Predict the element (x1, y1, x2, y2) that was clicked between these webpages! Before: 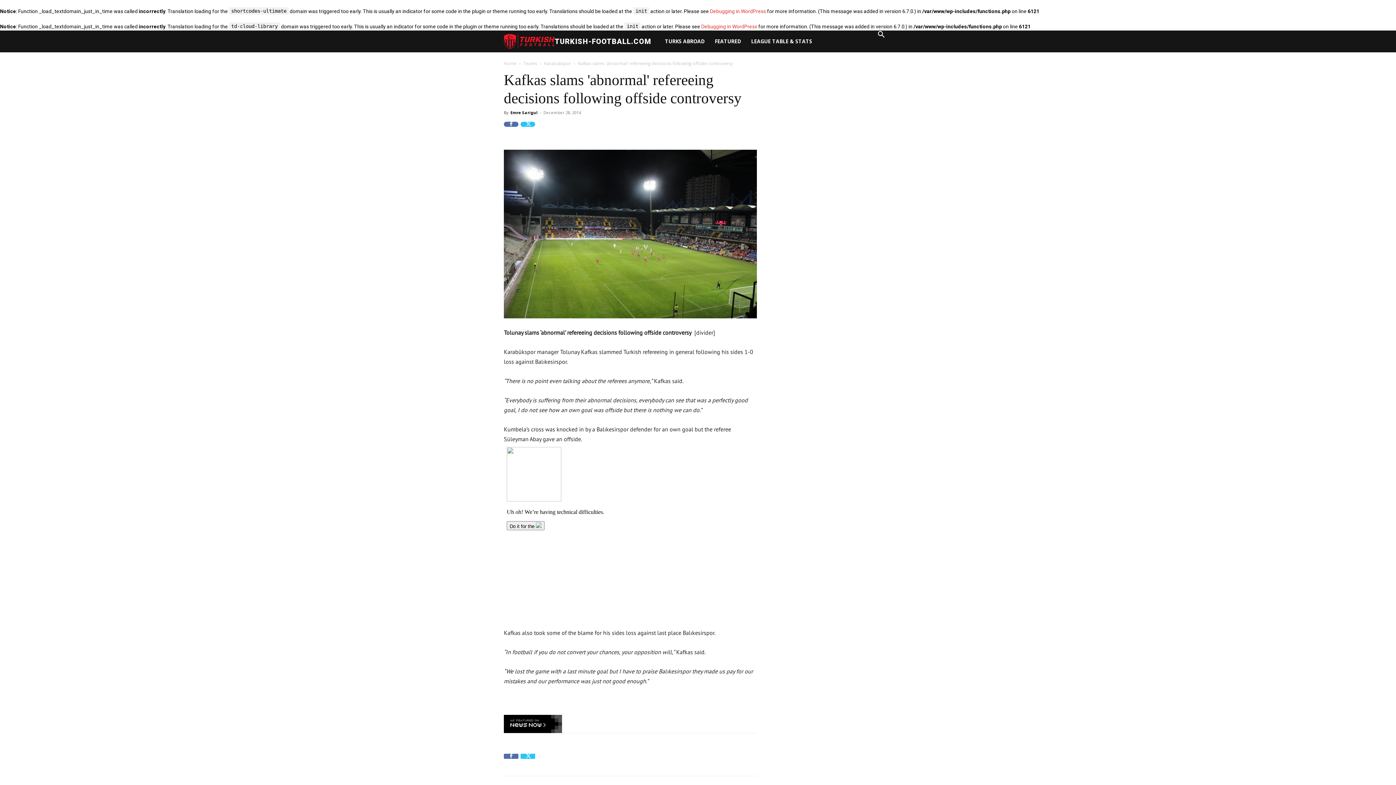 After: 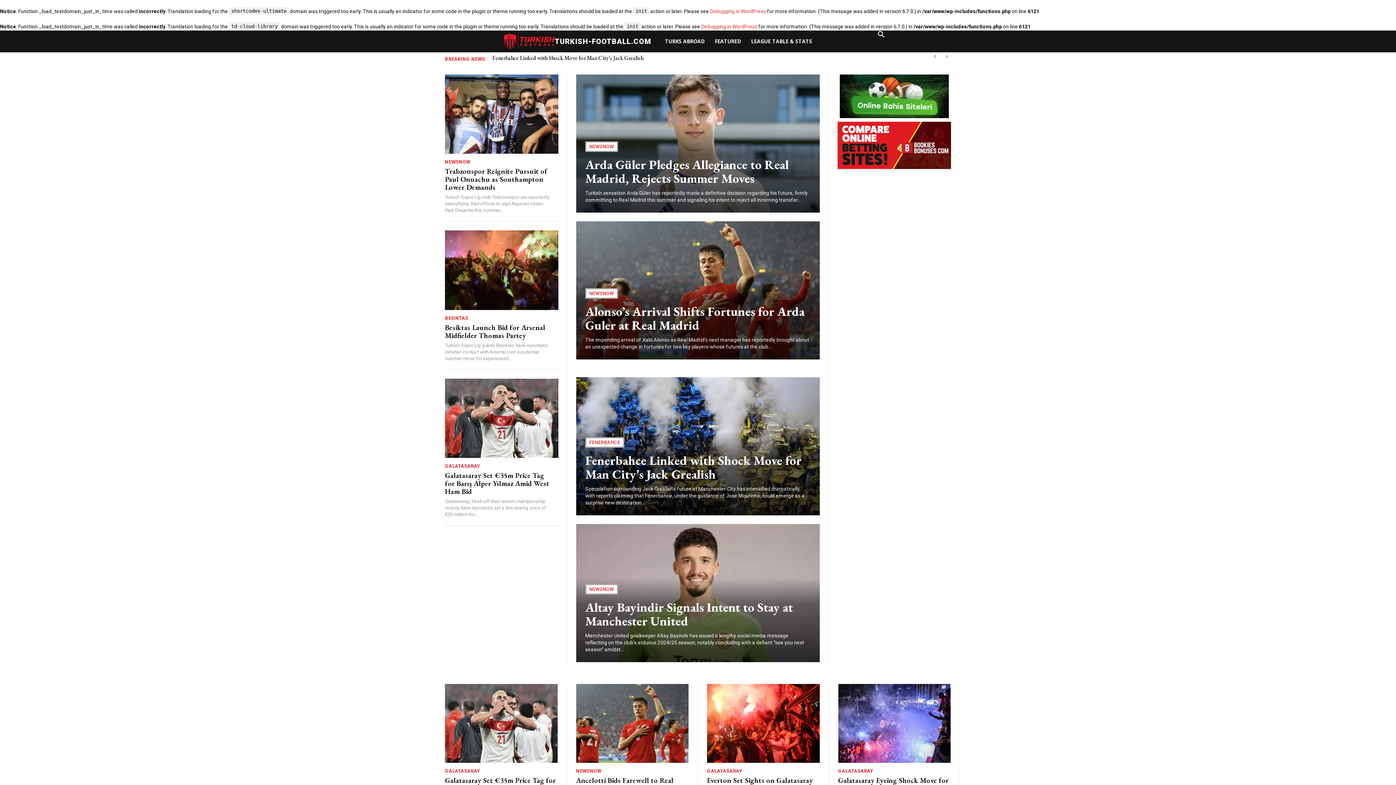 Action: label: TURKISH-FOOTBALL.COM bbox: (504, 33, 651, 49)